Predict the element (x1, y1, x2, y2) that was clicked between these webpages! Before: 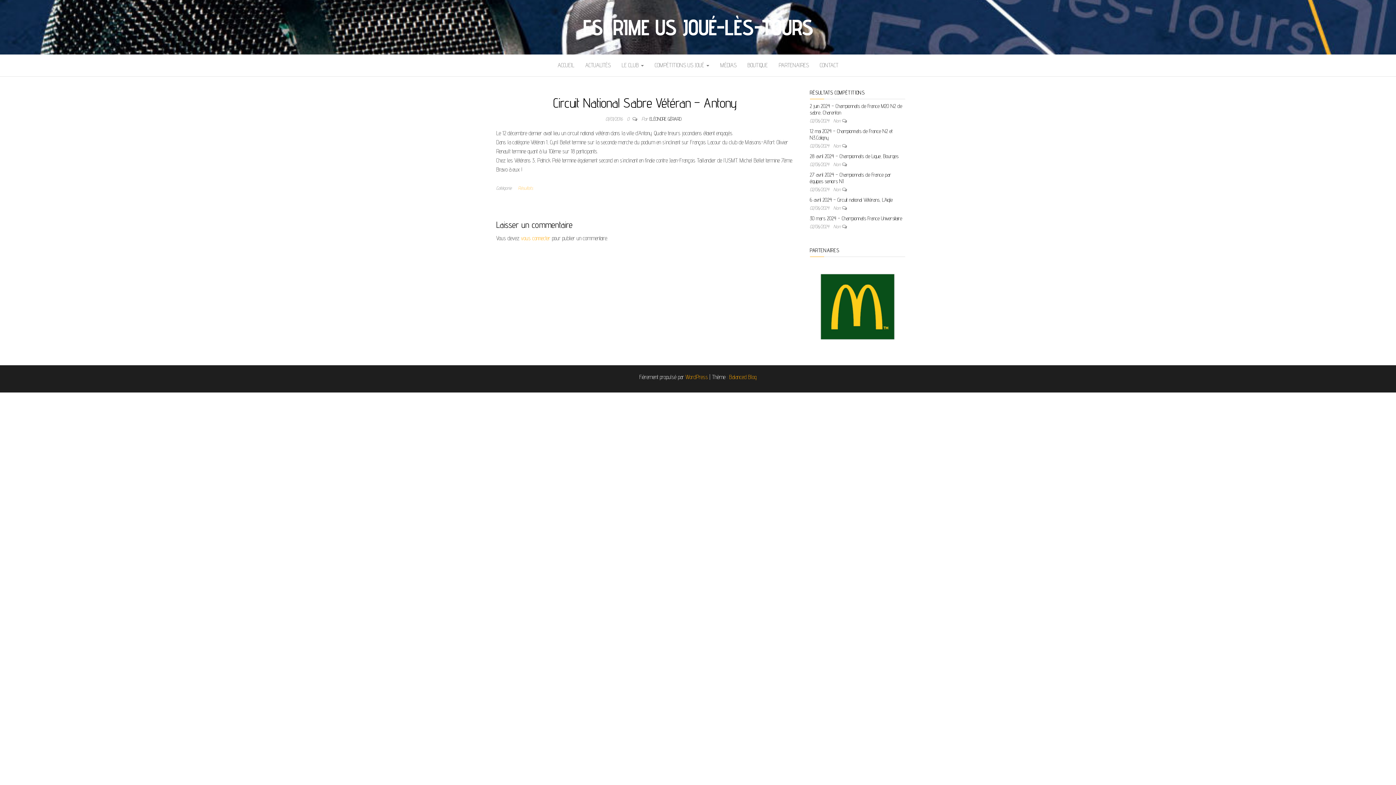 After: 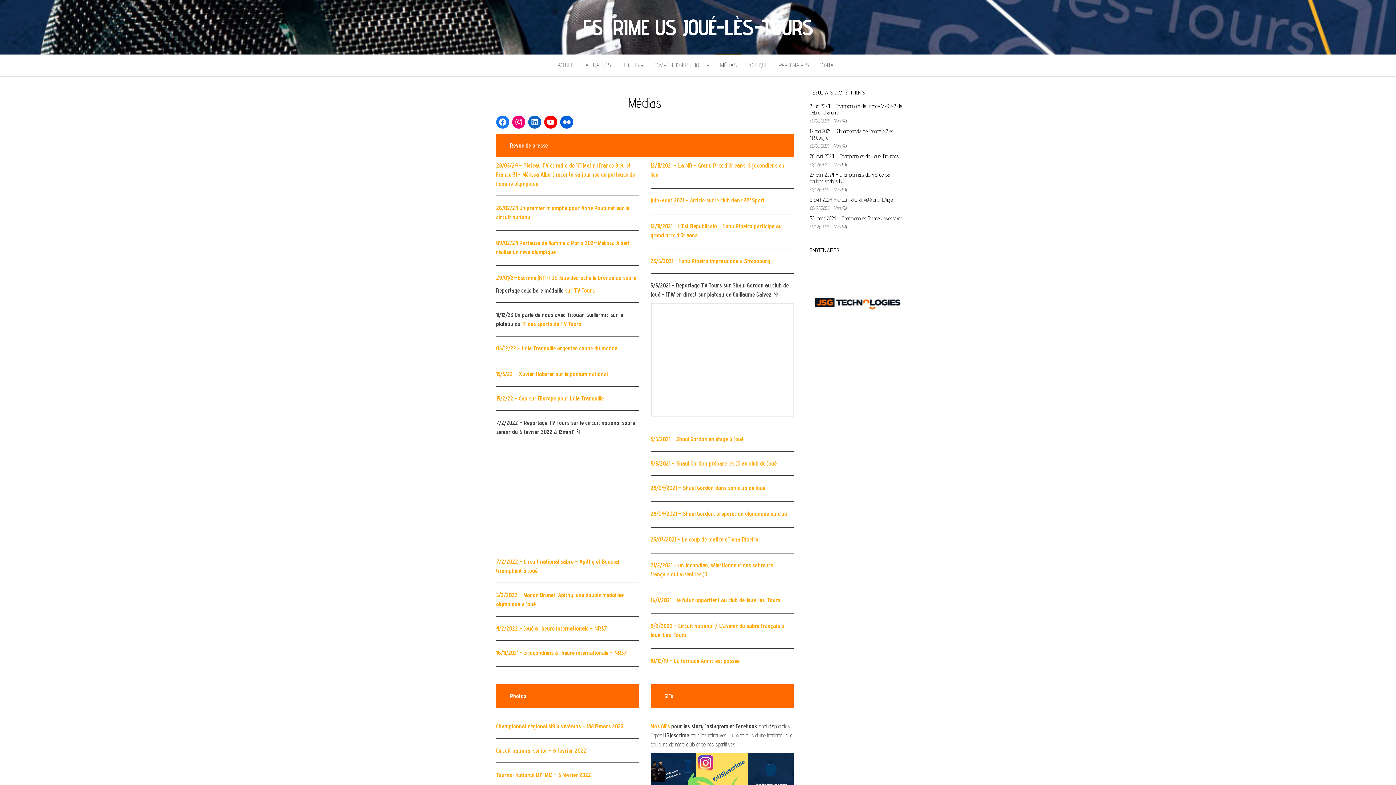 Action: label: MÉDIAS bbox: (714, 54, 742, 76)